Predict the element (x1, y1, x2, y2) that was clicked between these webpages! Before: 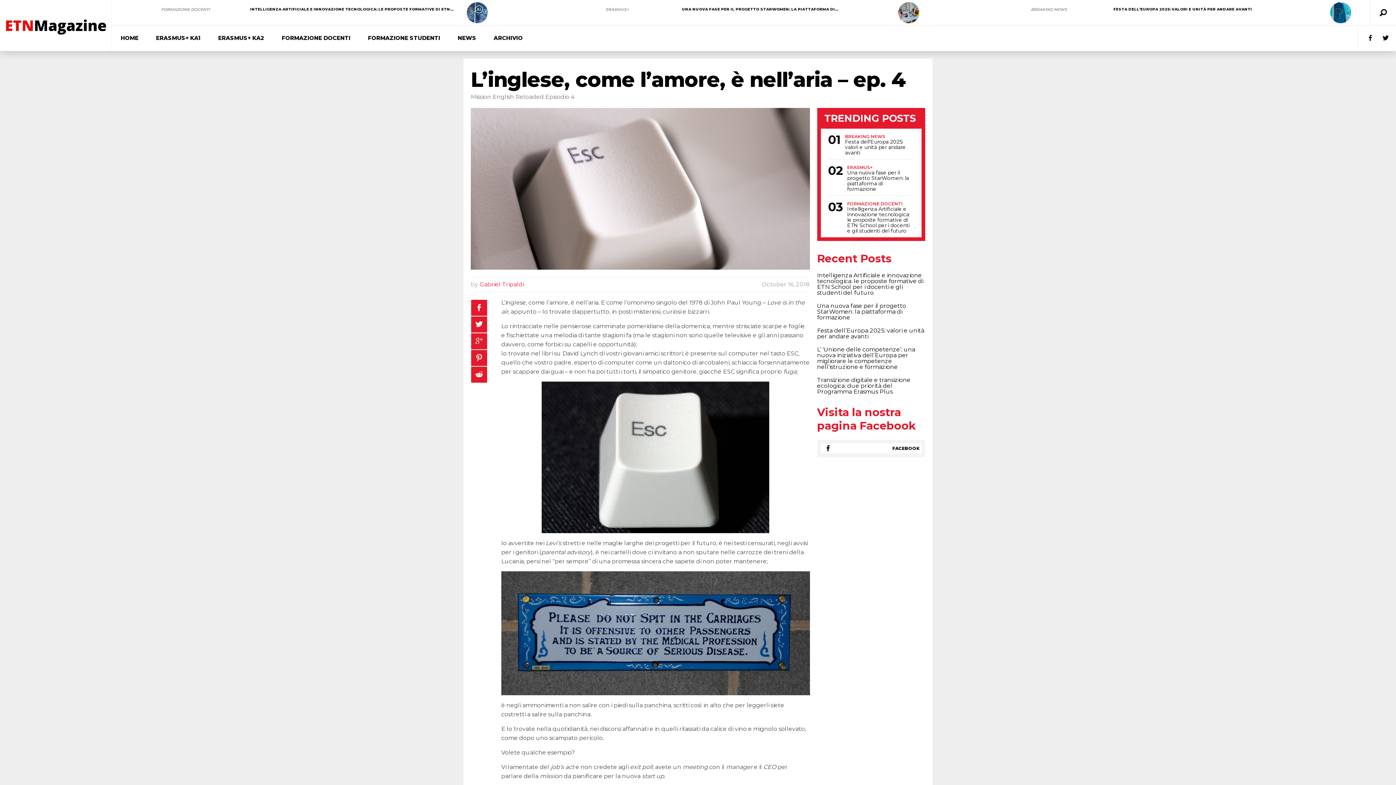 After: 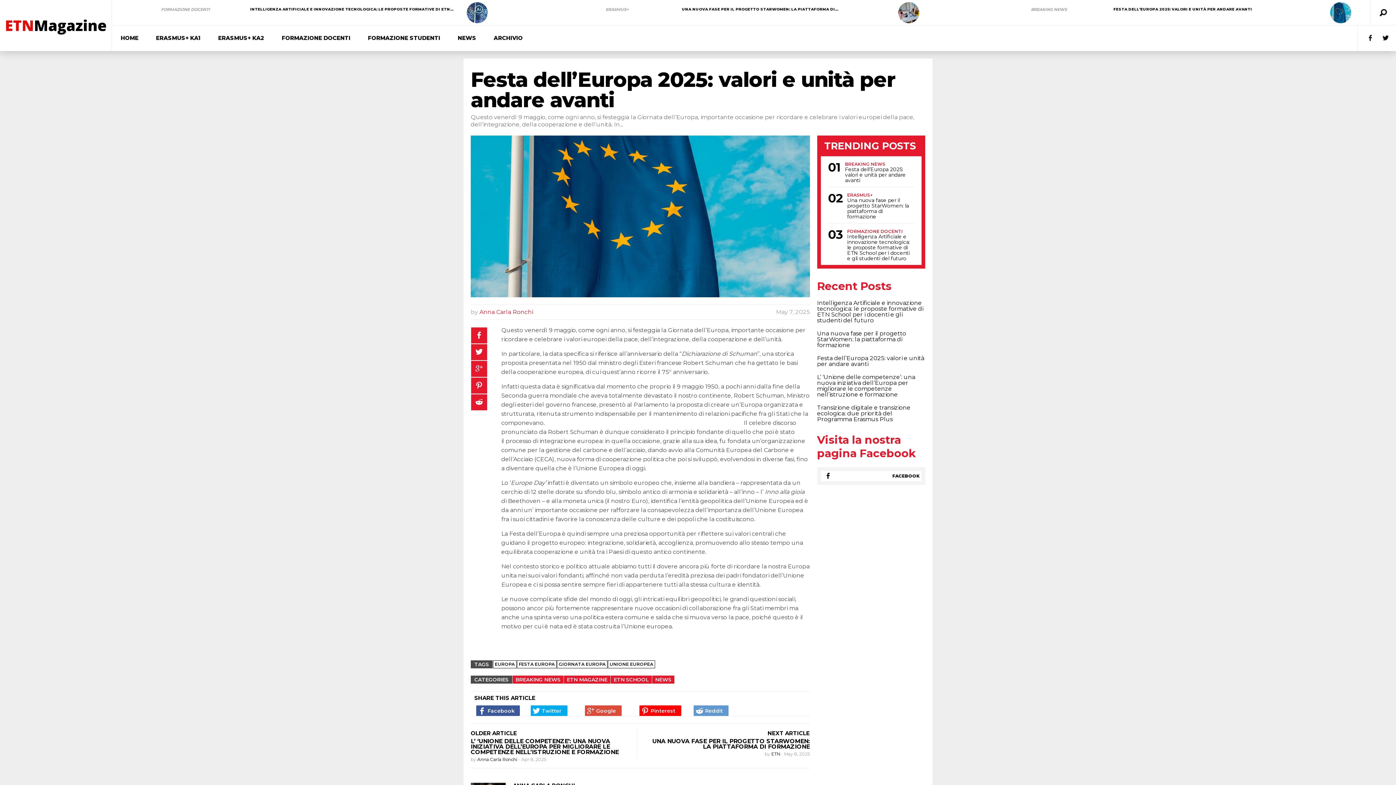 Action: bbox: (1330, 2, 1351, 23)